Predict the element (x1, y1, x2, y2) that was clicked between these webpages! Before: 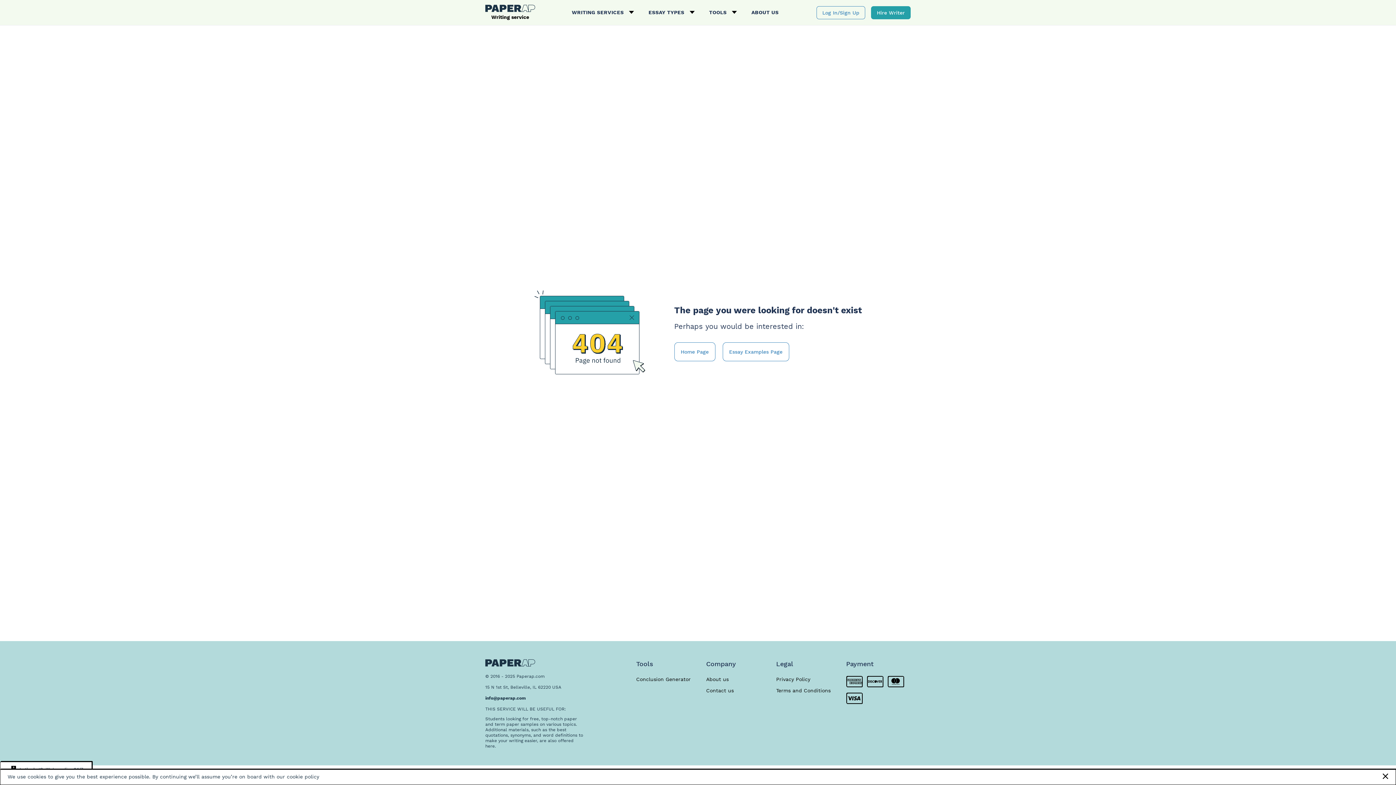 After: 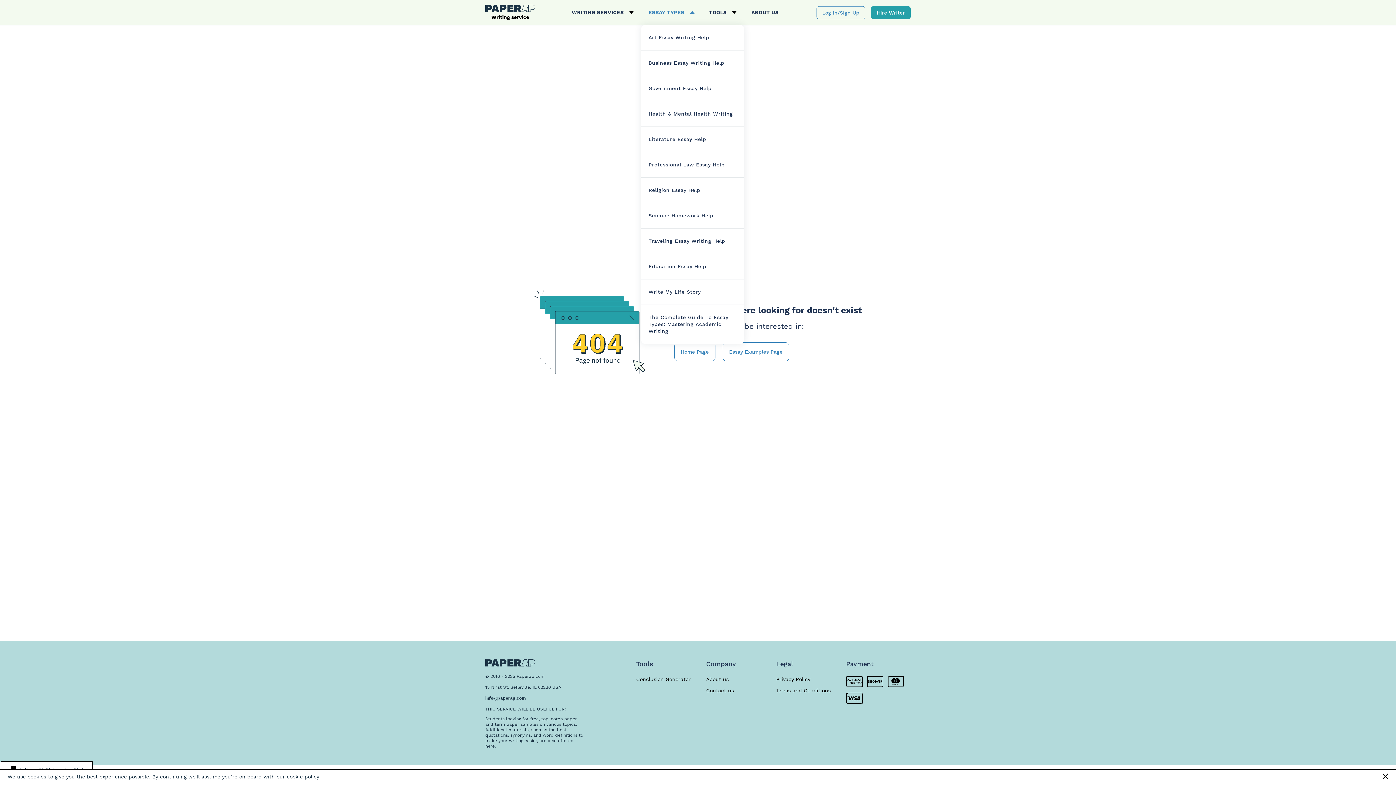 Action: bbox: (641, 0, 702, 25) label: ESSAY TYPES